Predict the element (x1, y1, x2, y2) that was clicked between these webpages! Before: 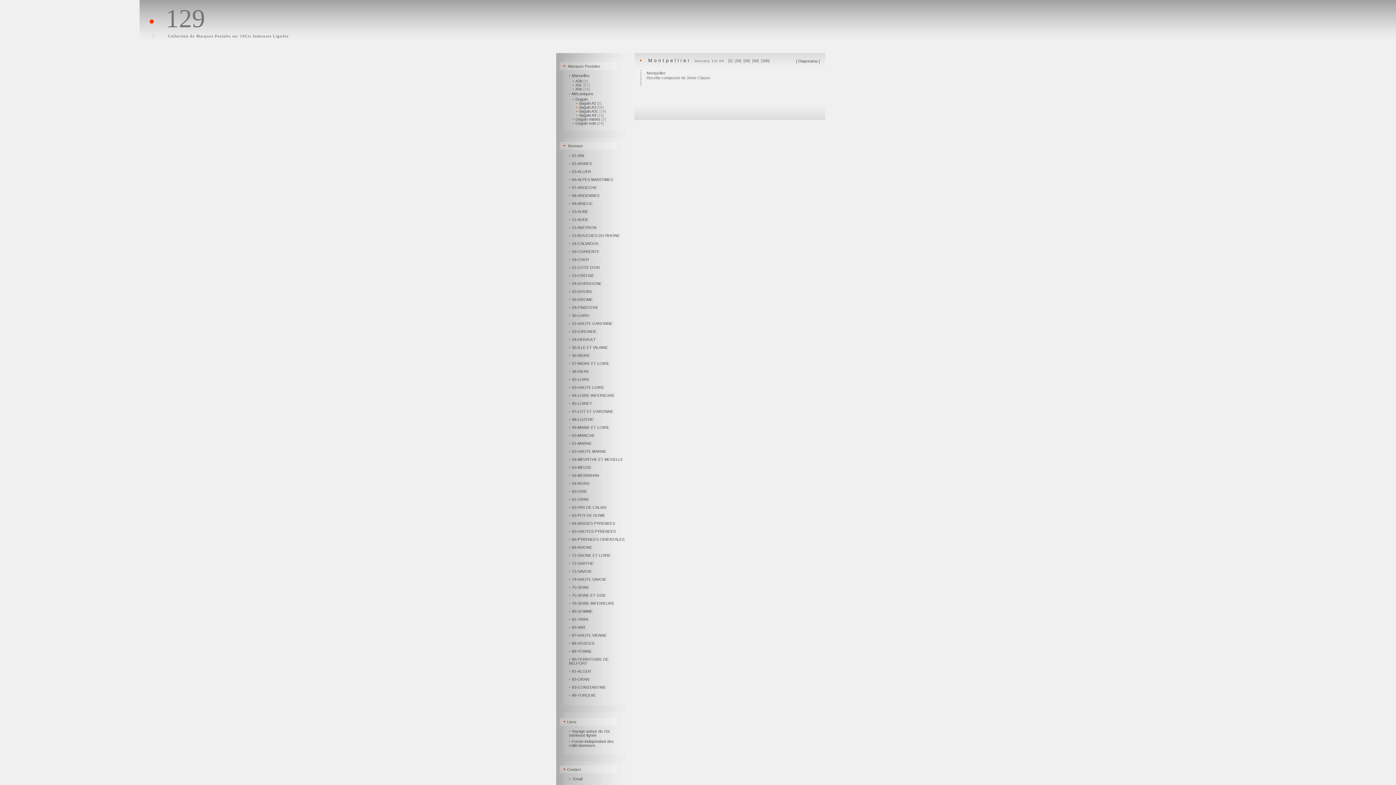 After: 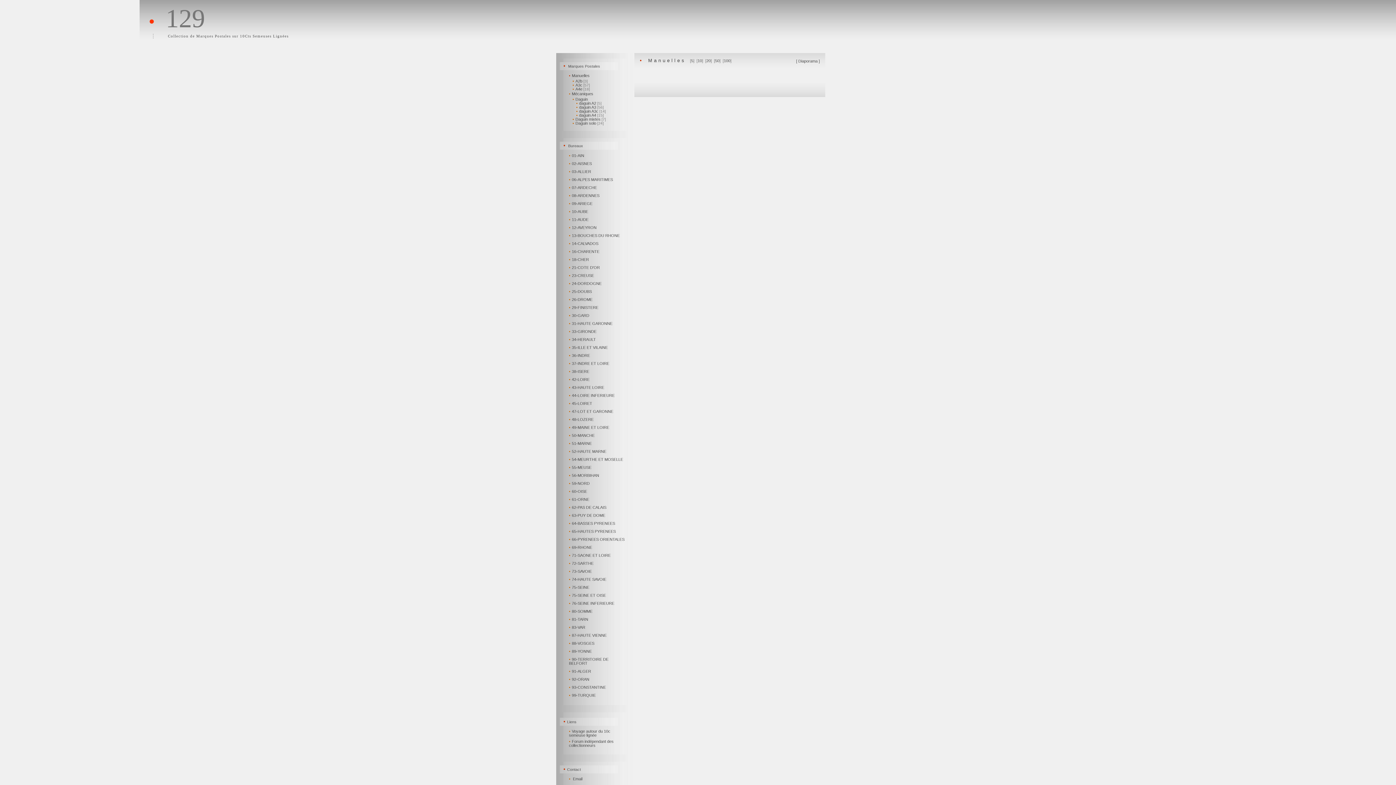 Action: bbox: (569, 73, 590, 77) label: •Manuelles